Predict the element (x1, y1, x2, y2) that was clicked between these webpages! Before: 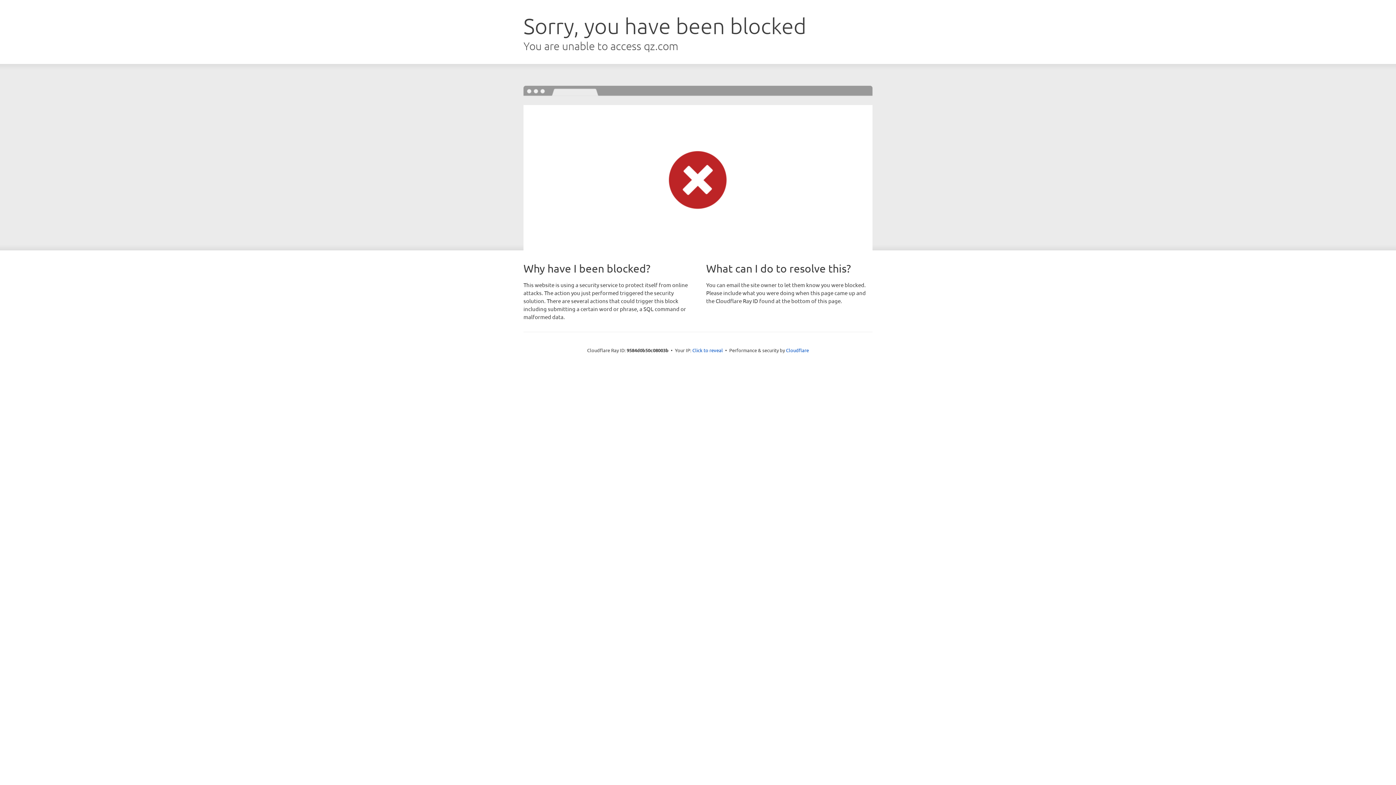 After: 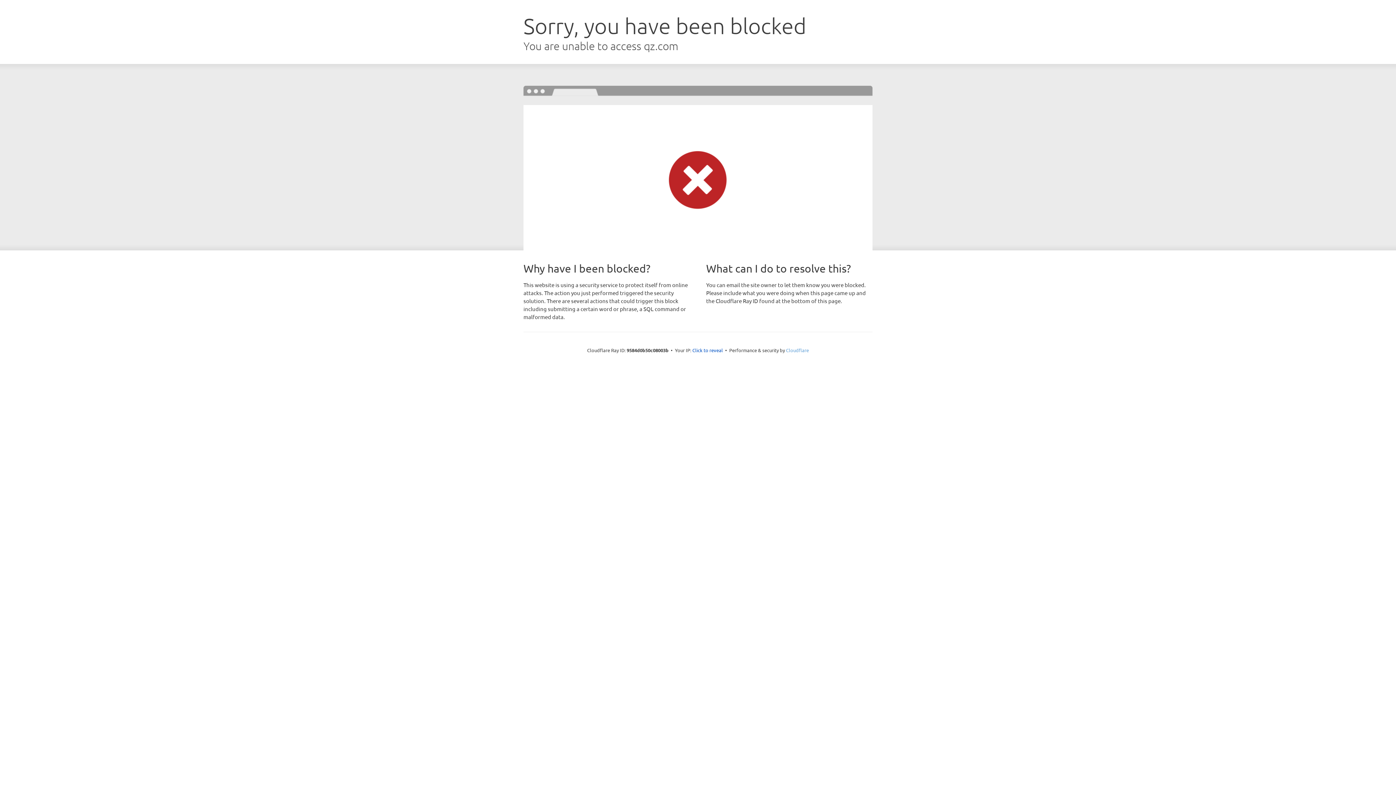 Action: bbox: (786, 347, 809, 353) label: Cloudflare